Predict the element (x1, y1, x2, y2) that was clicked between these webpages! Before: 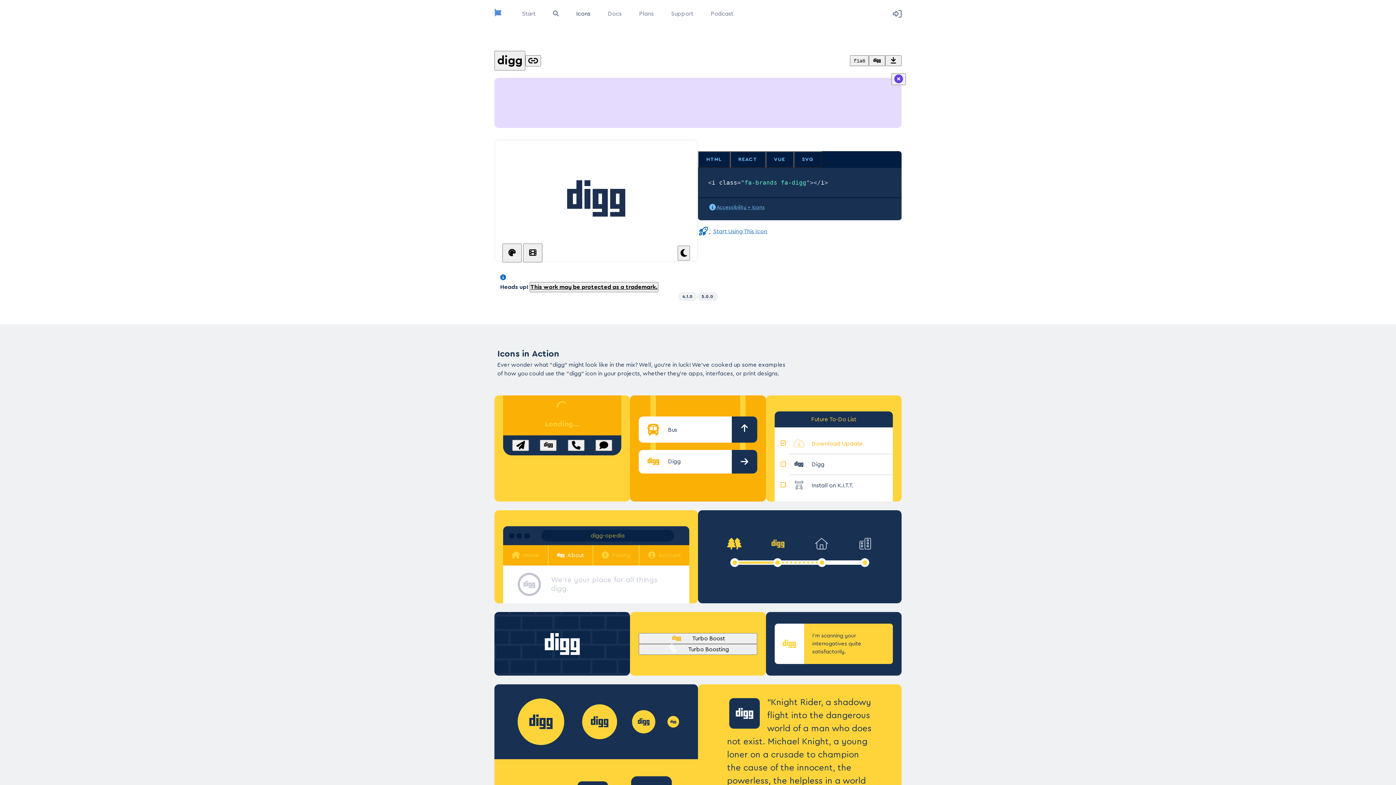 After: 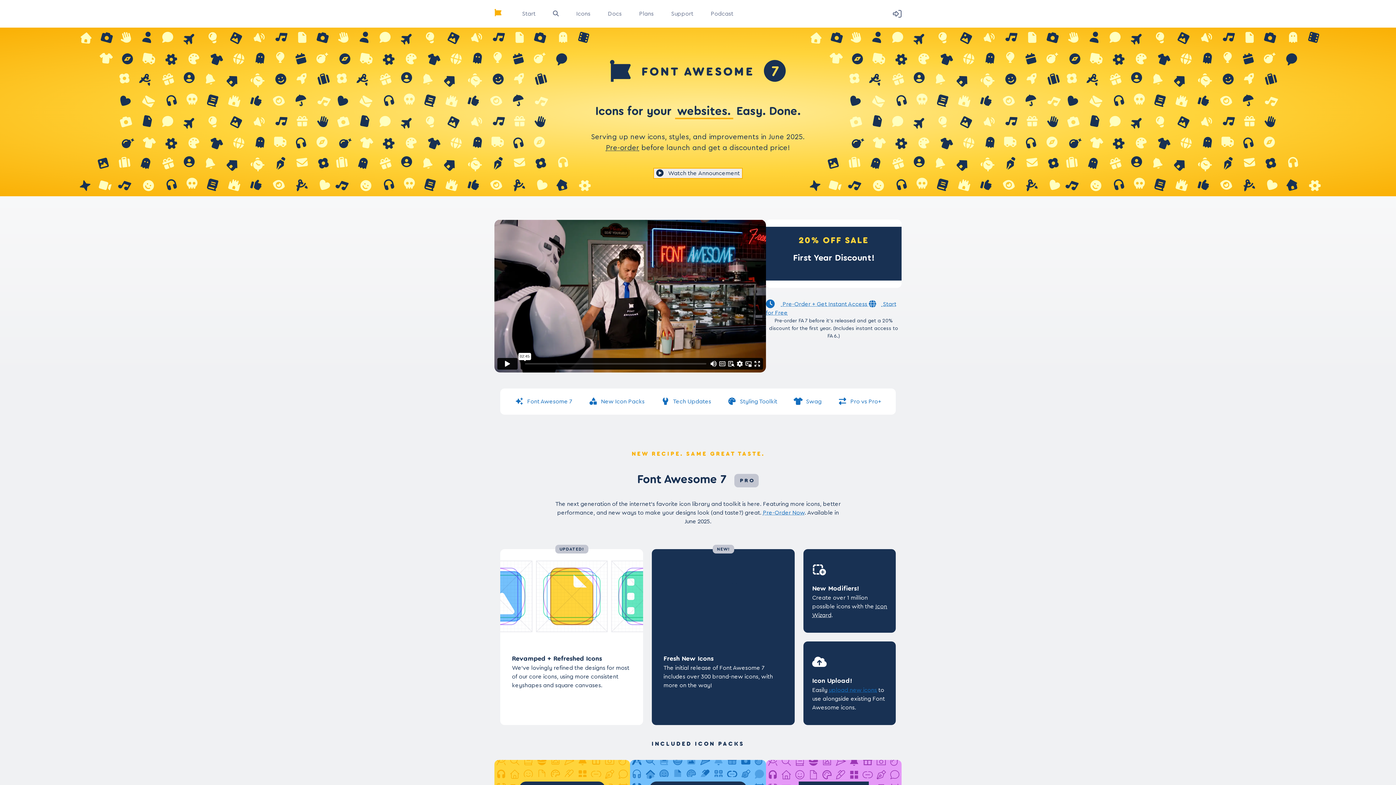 Action: label: Font Awesome
Font Awesome bbox: (494, 9, 501, 18)